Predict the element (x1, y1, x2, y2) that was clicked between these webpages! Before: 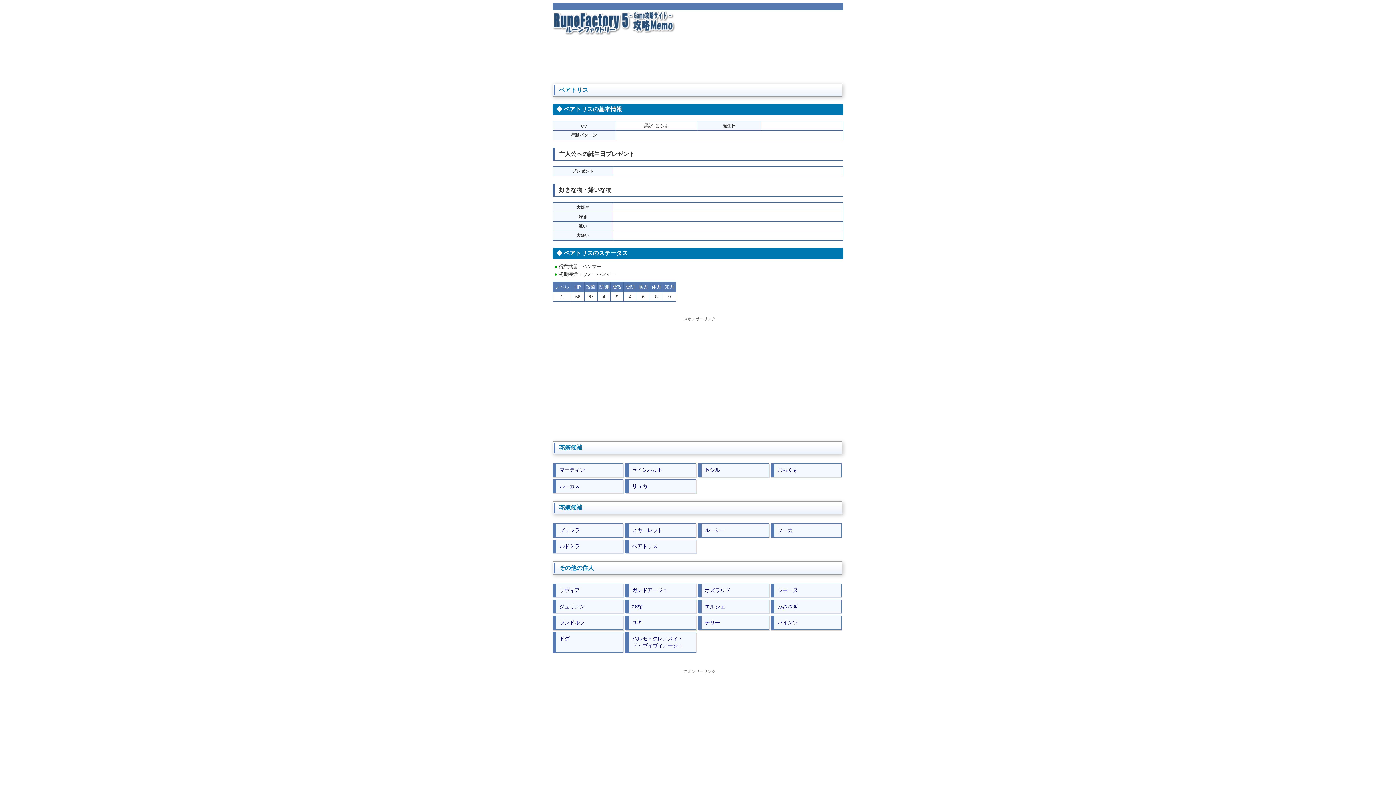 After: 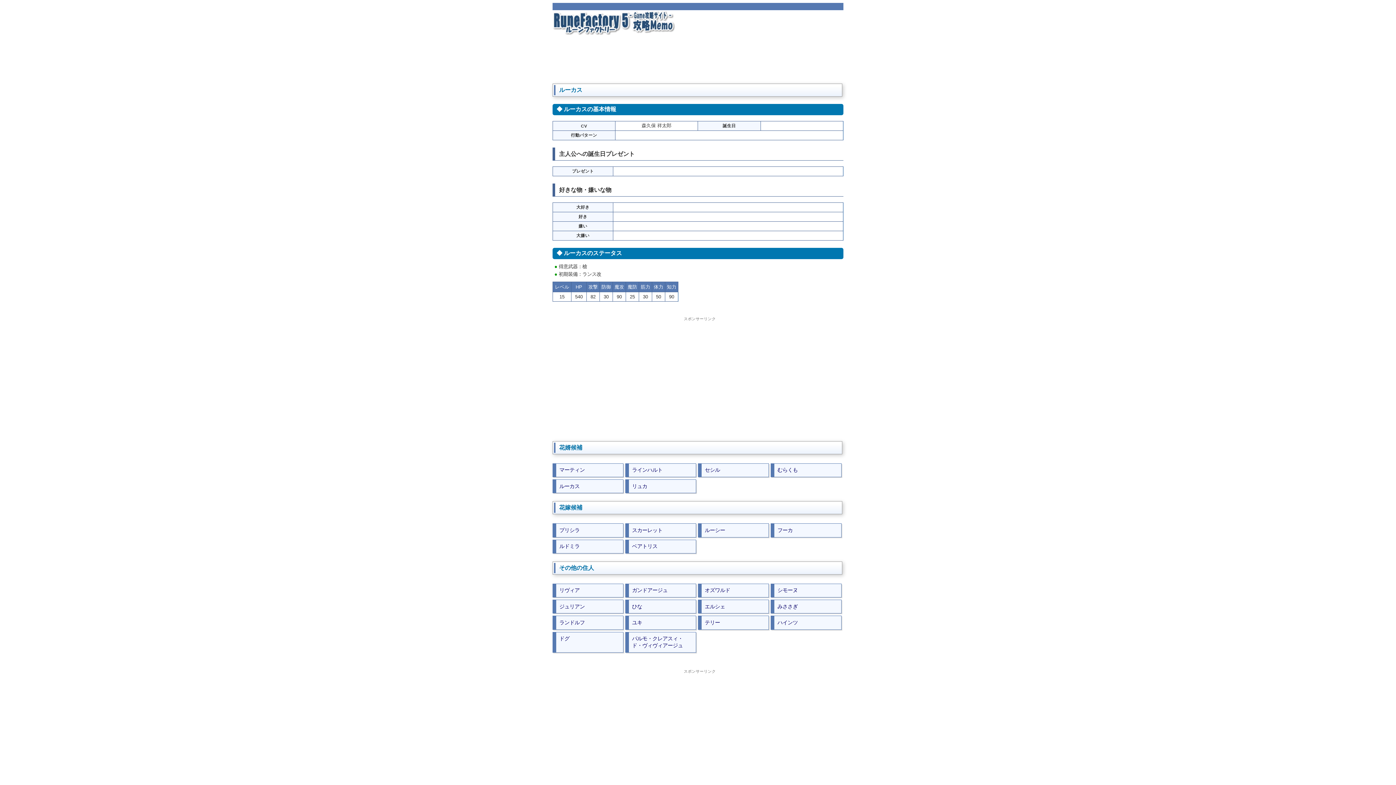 Action: bbox: (552, 479, 623, 493) label: ルーカス